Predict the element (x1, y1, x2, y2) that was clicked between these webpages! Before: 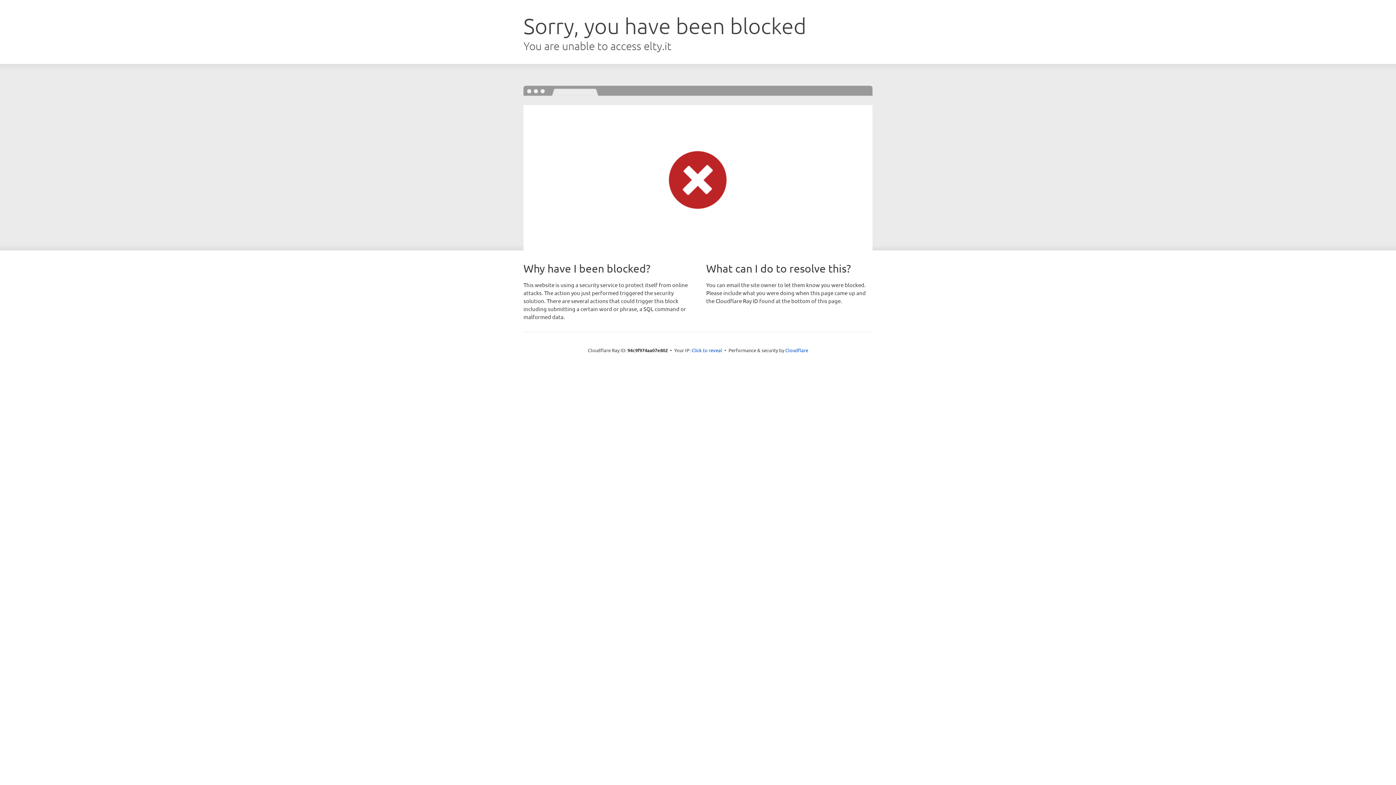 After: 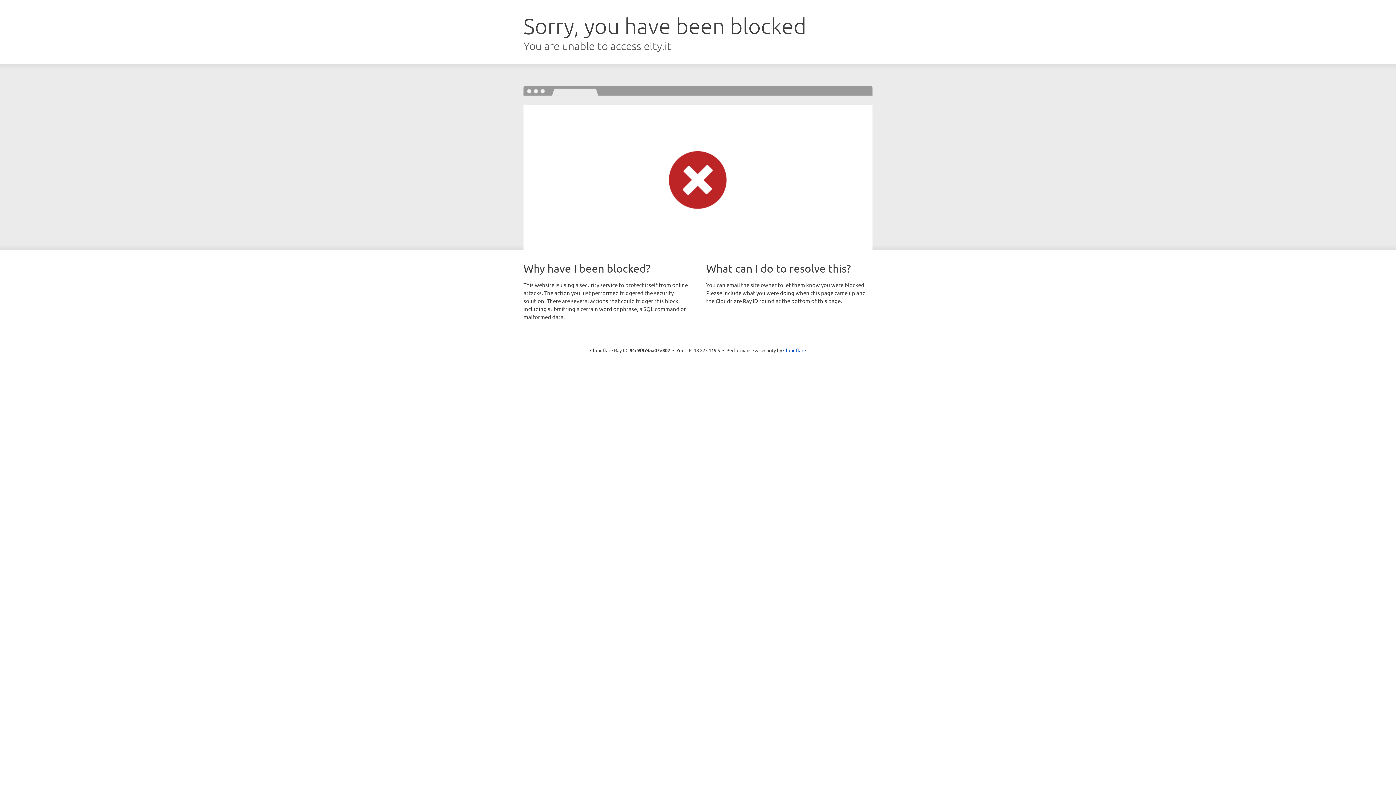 Action: label: Click to reveal bbox: (691, 346, 722, 353)